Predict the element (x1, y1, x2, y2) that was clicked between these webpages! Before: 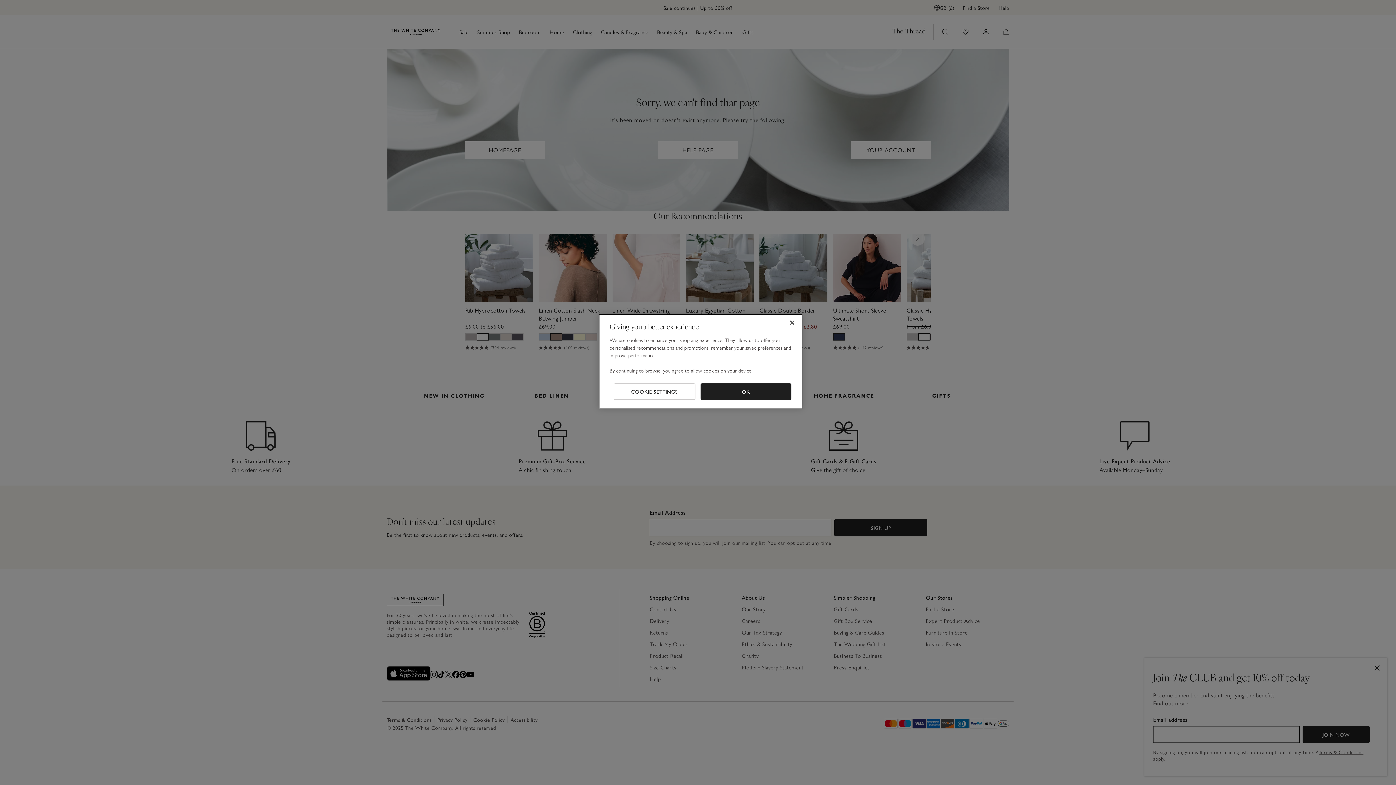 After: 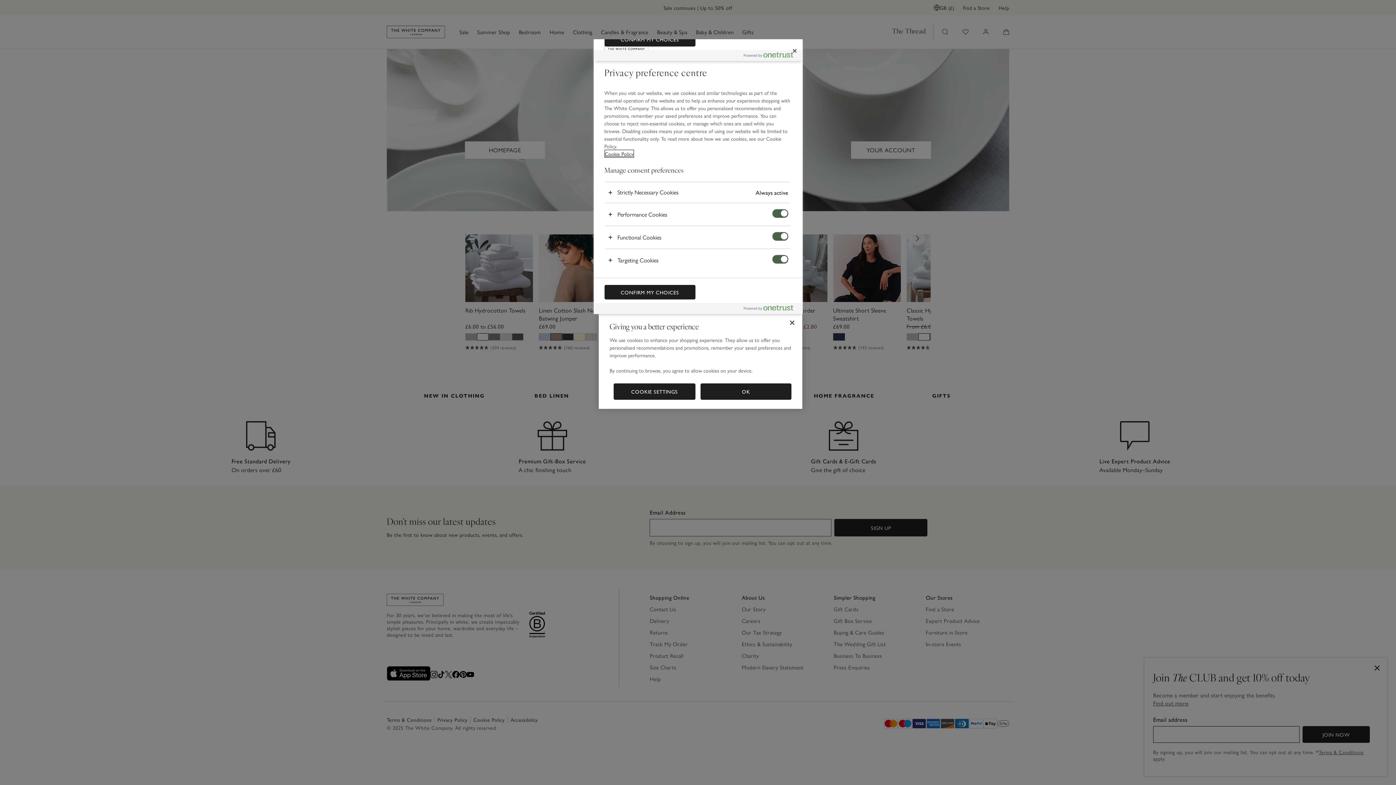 Action: bbox: (613, 383, 695, 400) label: COOKIE SETTINGS